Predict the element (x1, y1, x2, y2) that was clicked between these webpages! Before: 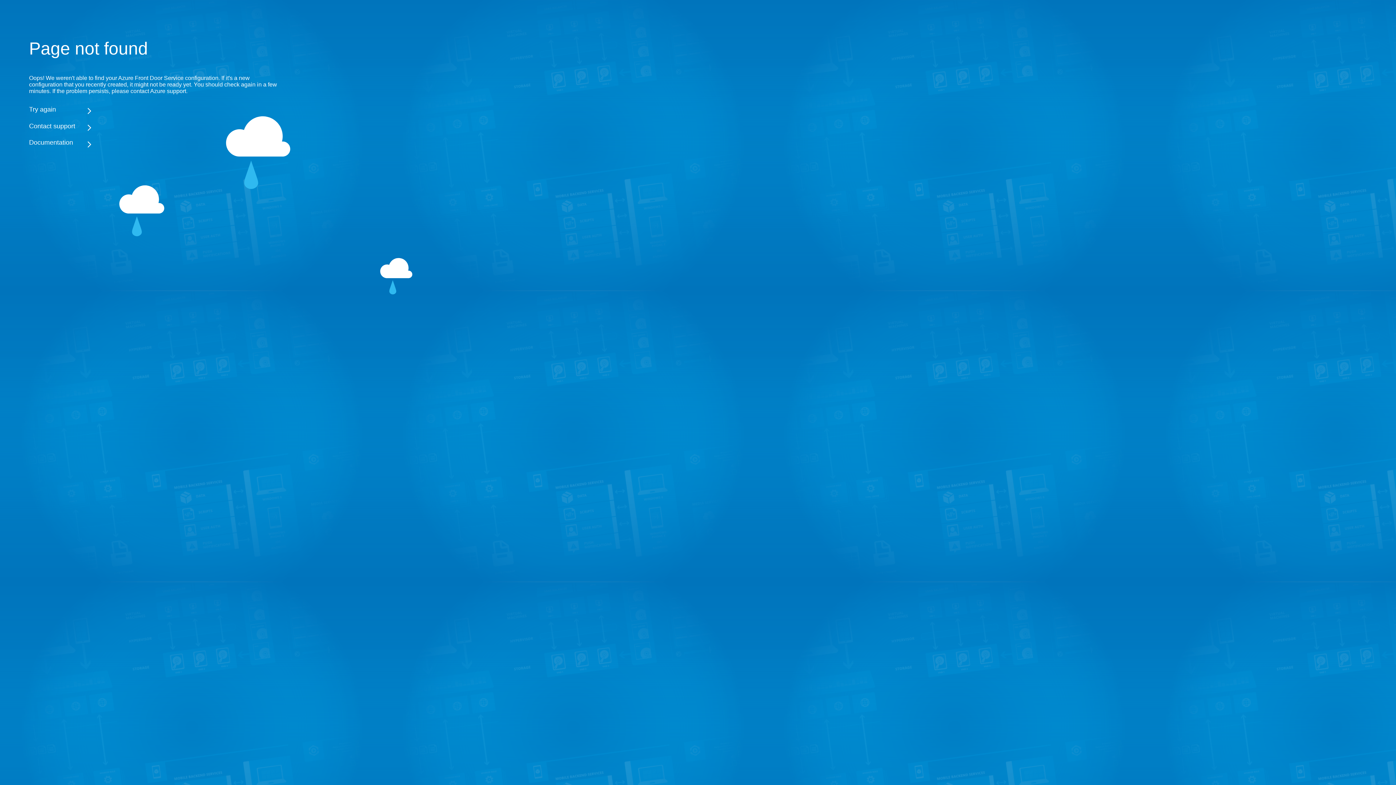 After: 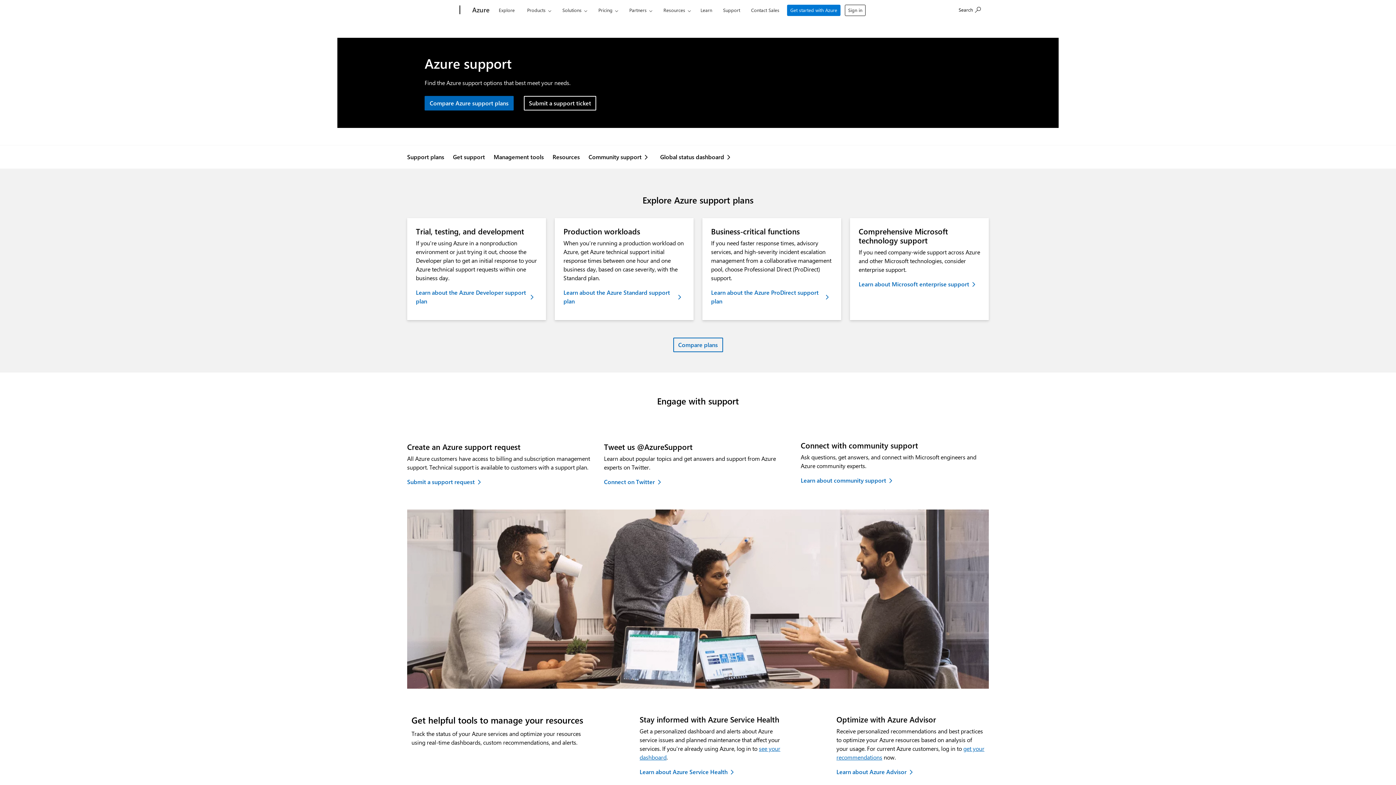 Action: label: Contact support bbox: (29, 122, 283, 130)